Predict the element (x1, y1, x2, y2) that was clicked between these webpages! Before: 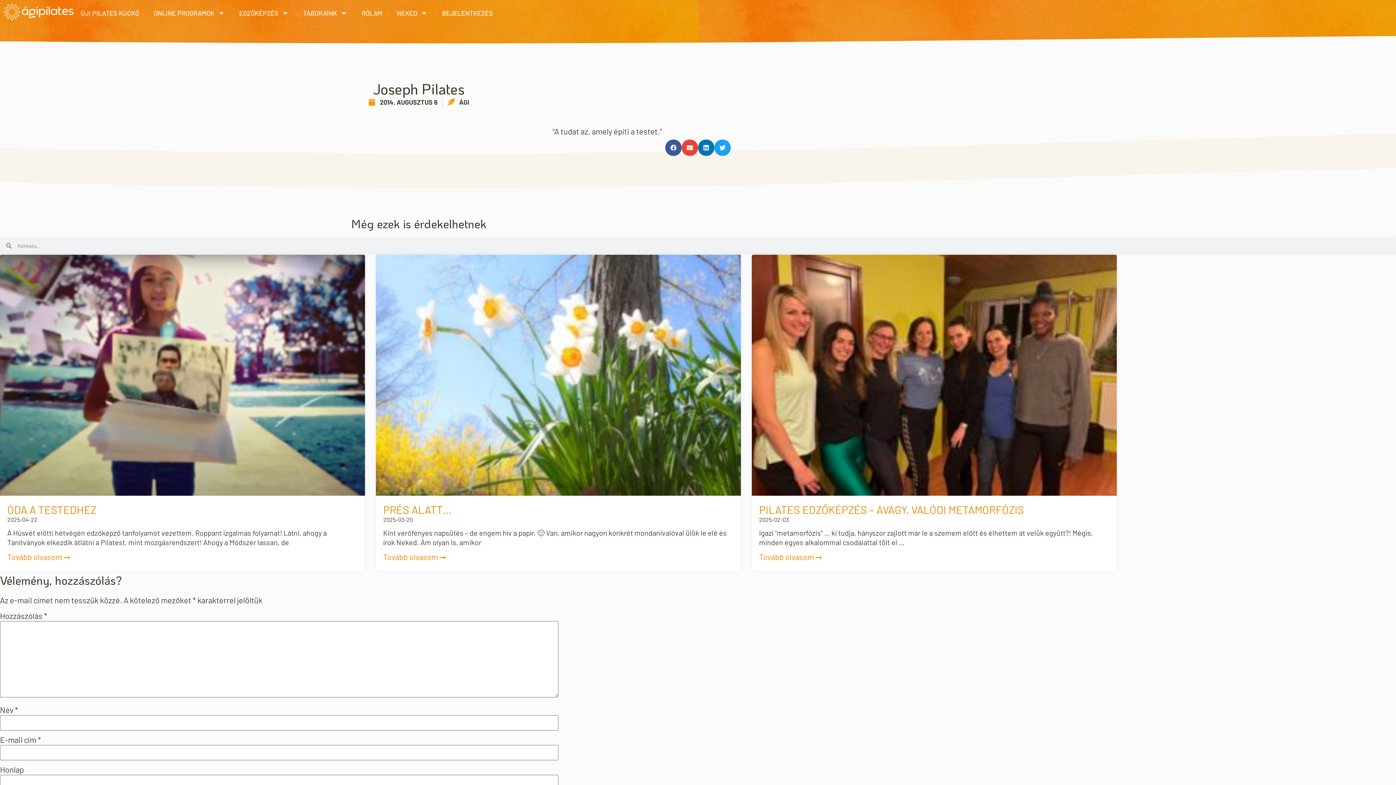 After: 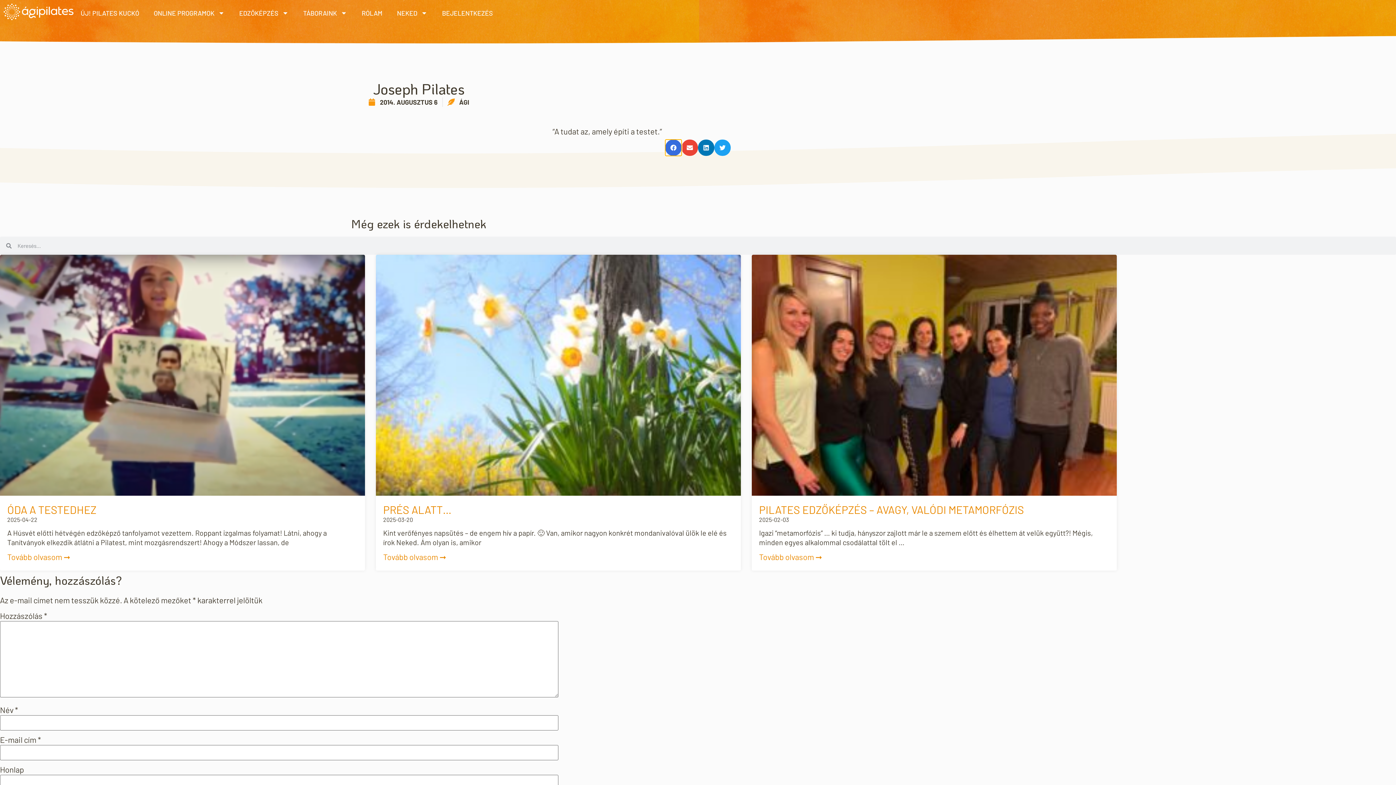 Action: label: Megosztás itt: facebook bbox: (665, 139, 681, 156)